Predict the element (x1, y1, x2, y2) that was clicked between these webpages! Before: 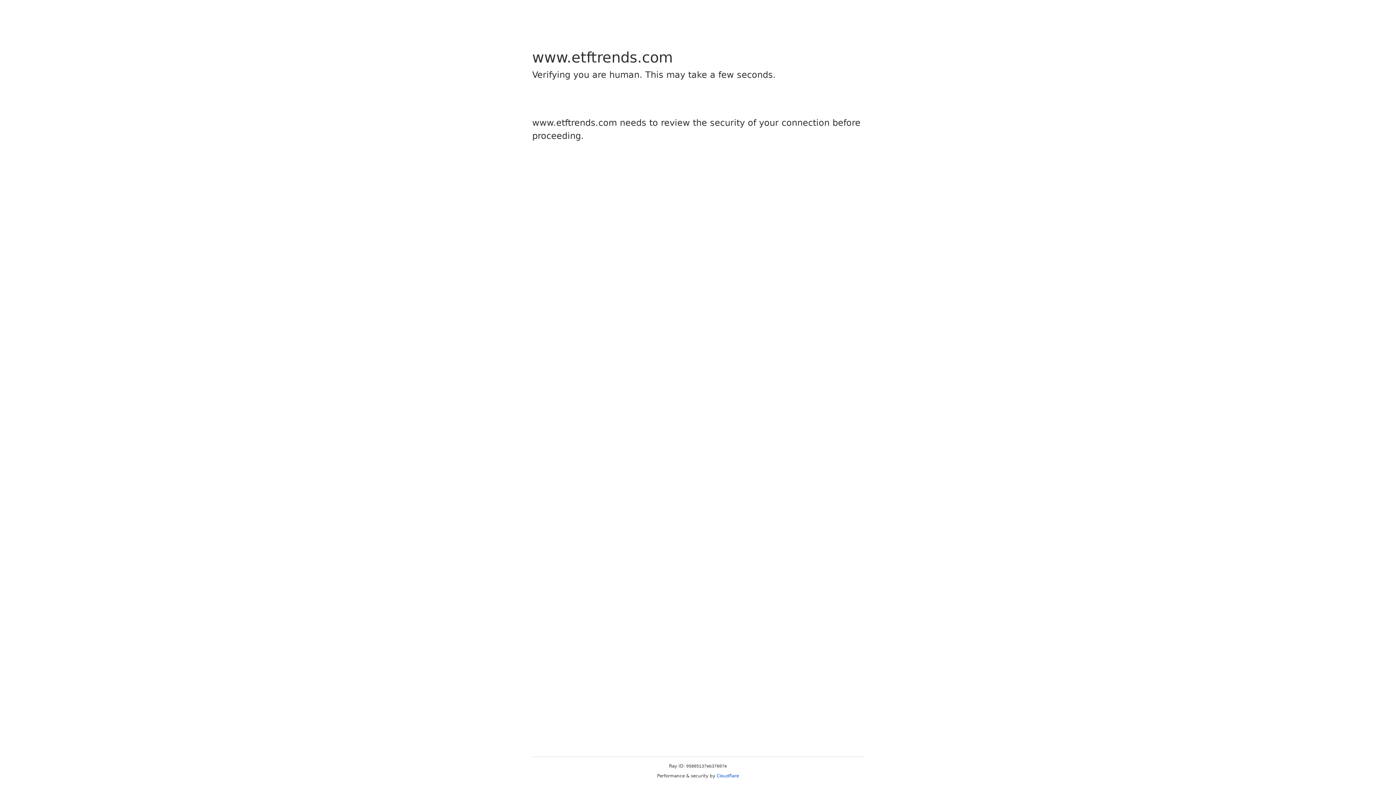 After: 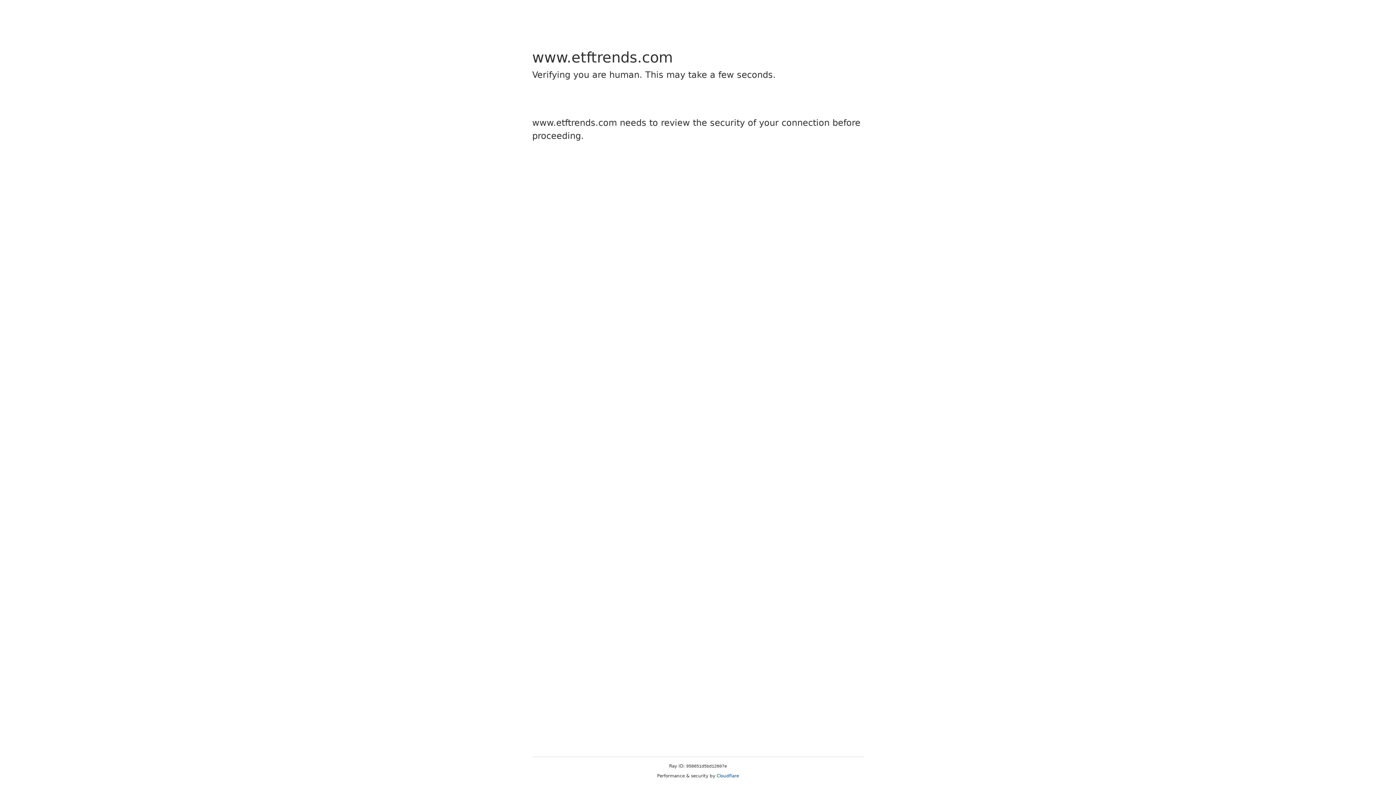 Action: bbox: (716, 773, 739, 778) label: Cloudflare